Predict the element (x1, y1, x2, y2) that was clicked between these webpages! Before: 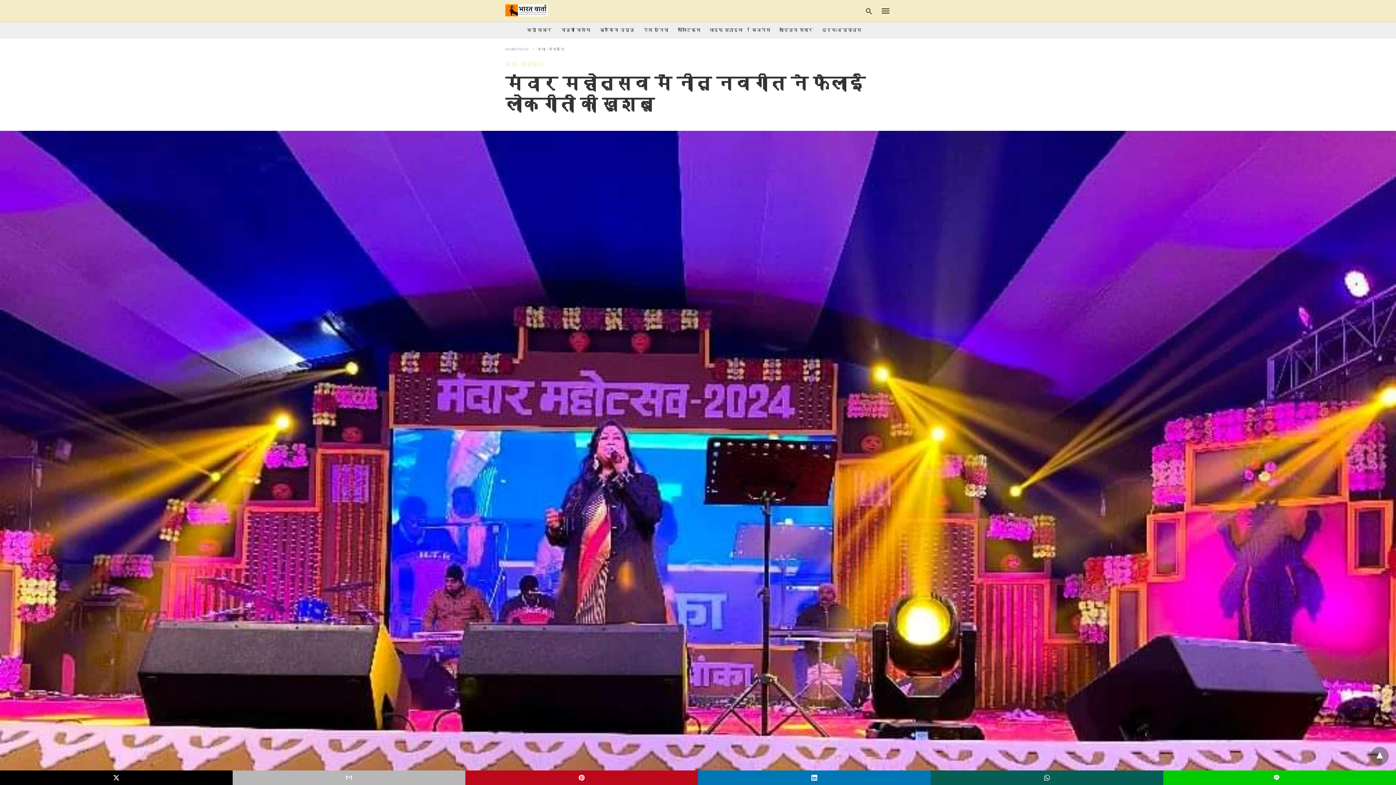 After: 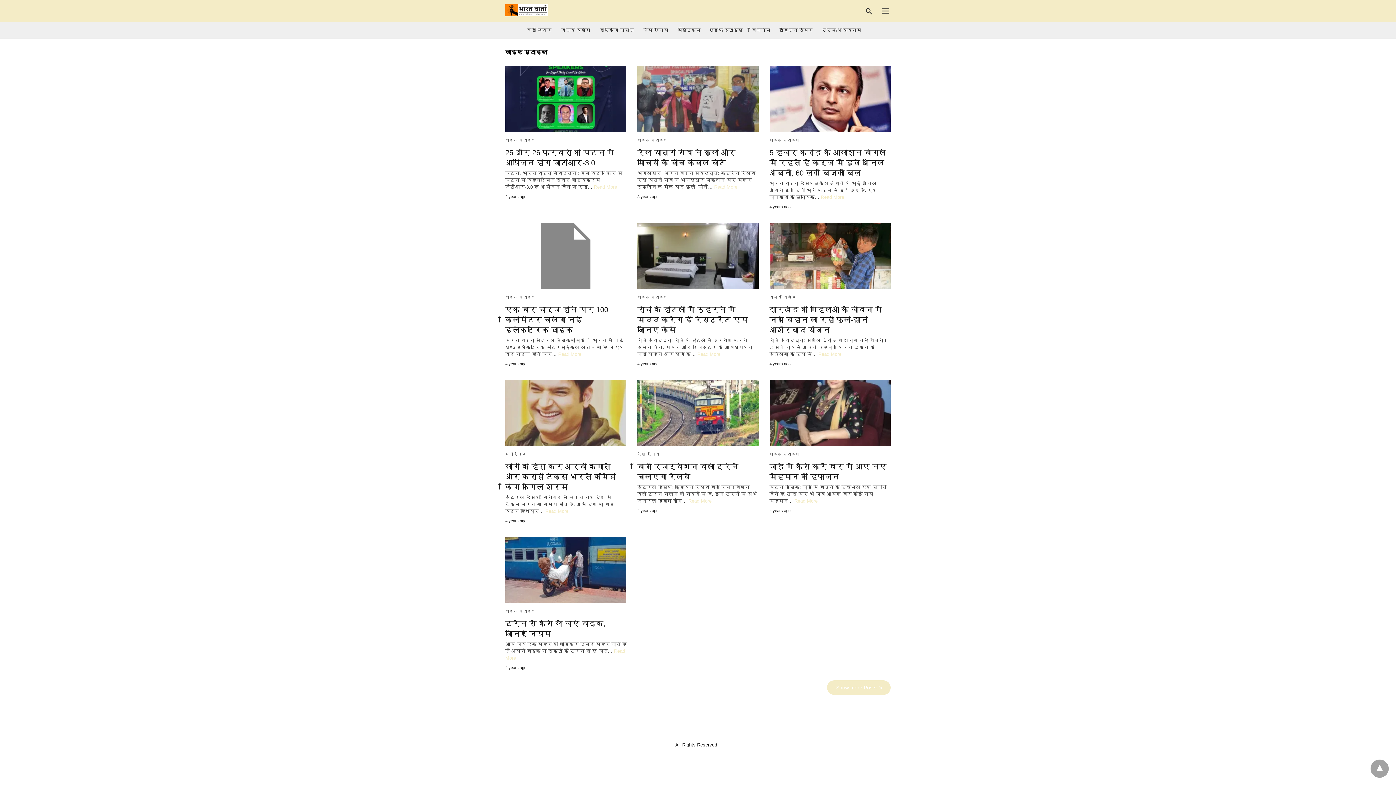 Action: bbox: (709, 22, 742, 38) label: लाइफ स्टाइल